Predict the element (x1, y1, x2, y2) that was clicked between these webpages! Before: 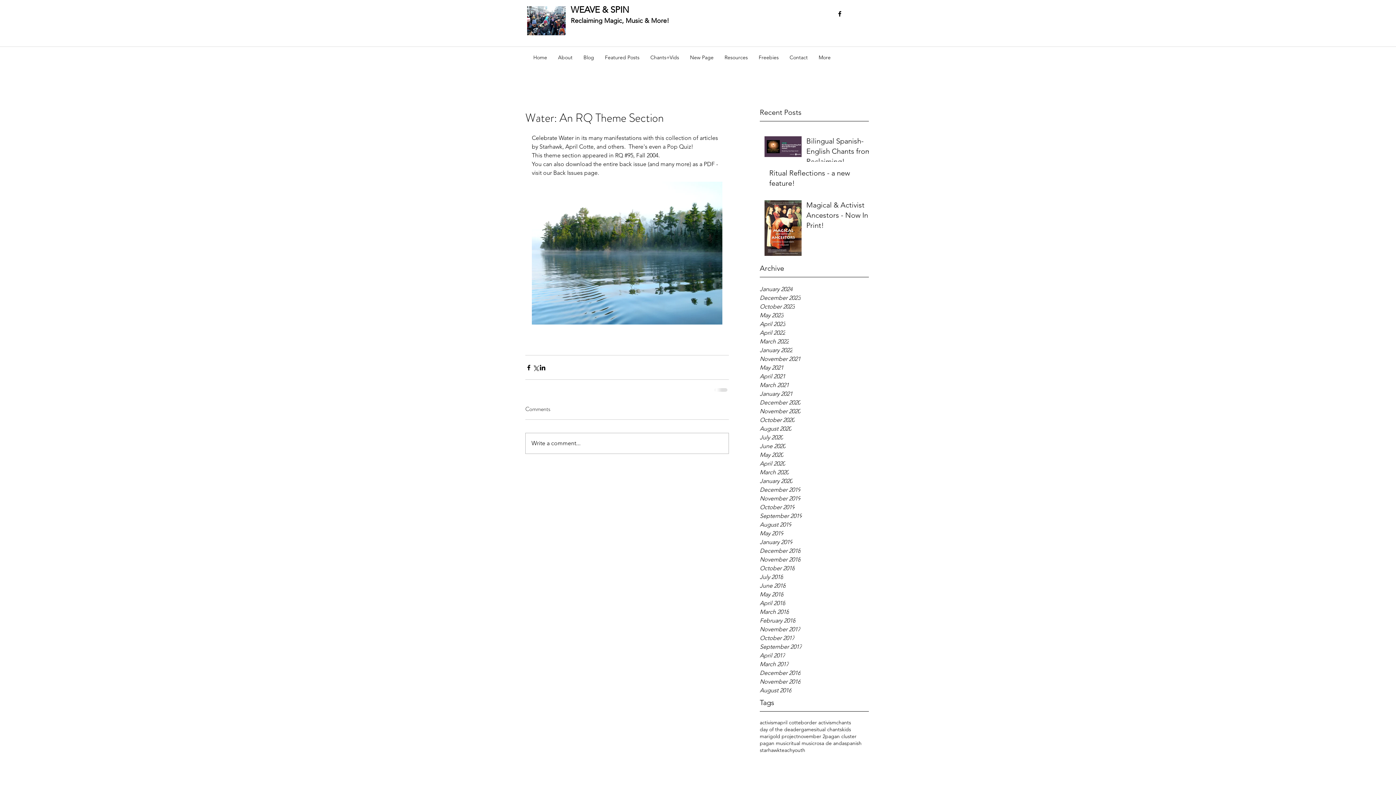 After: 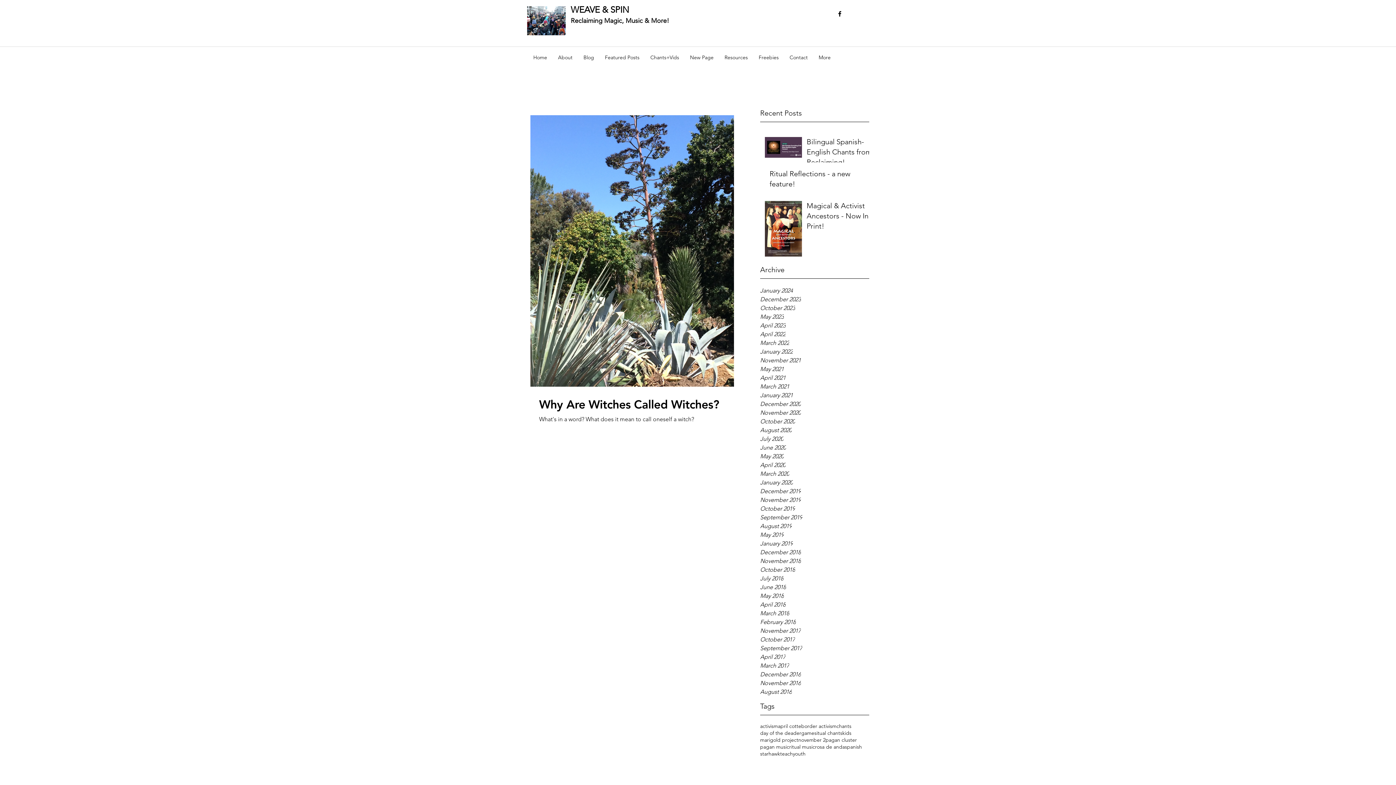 Action: label: February 2018 bbox: (760, 616, 869, 625)